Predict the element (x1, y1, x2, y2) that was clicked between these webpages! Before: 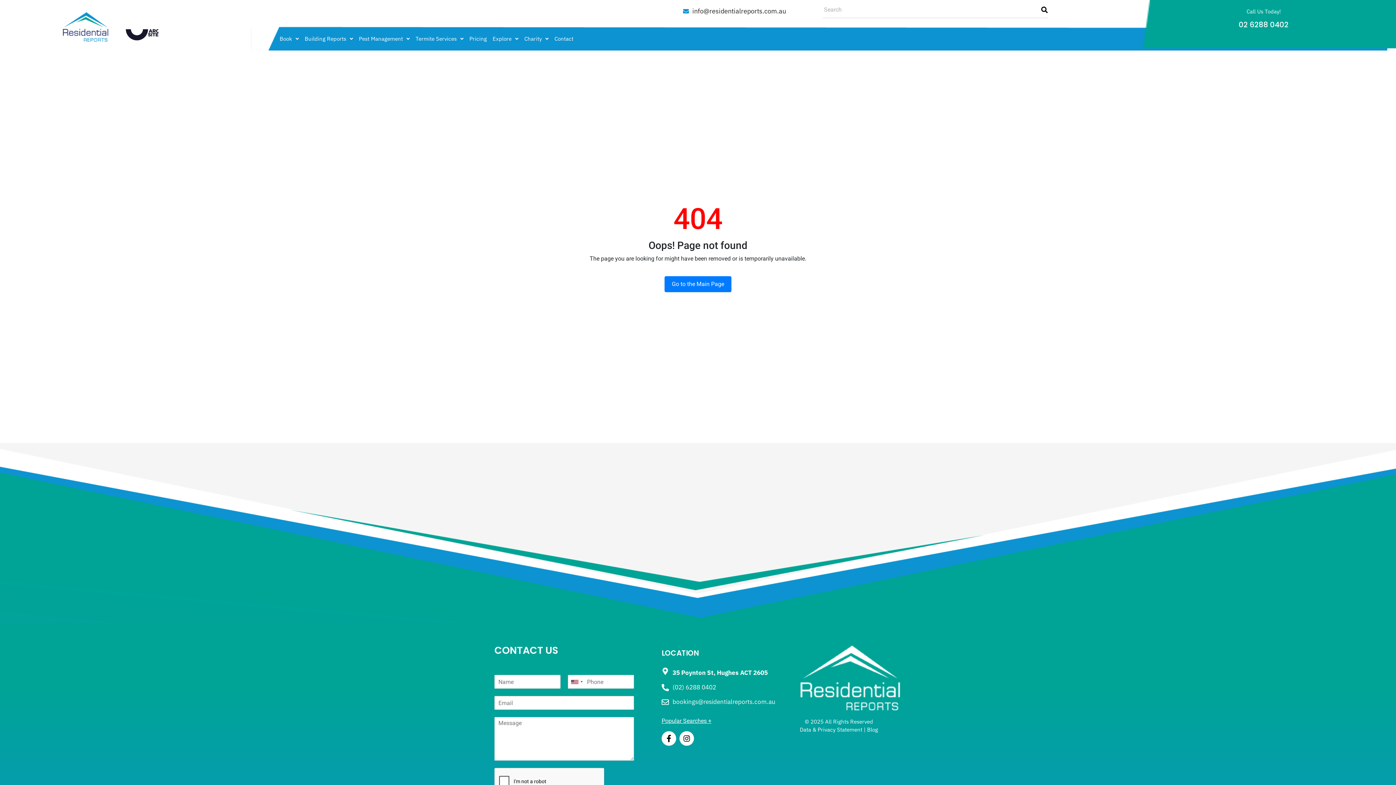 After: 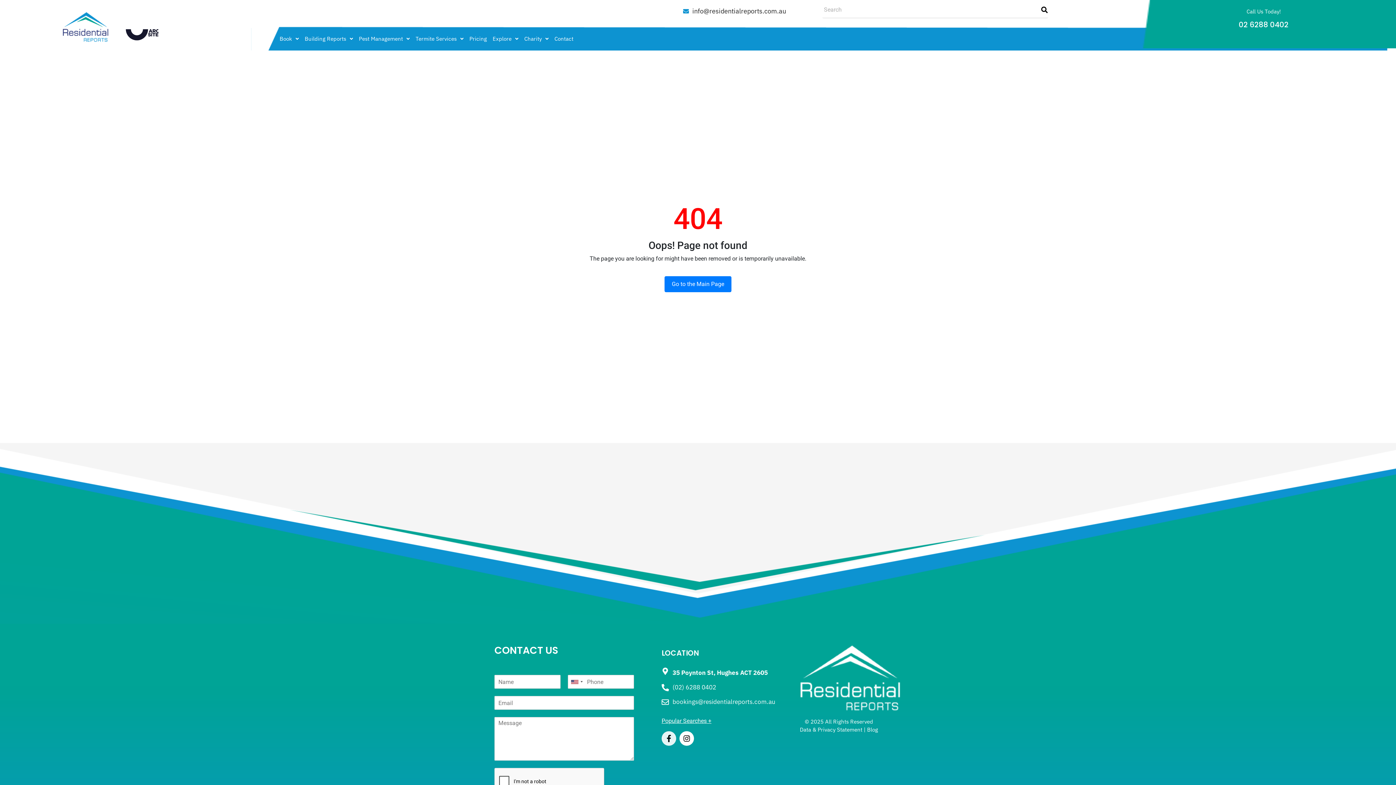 Action: label: Facebook-f bbox: (661, 731, 676, 746)